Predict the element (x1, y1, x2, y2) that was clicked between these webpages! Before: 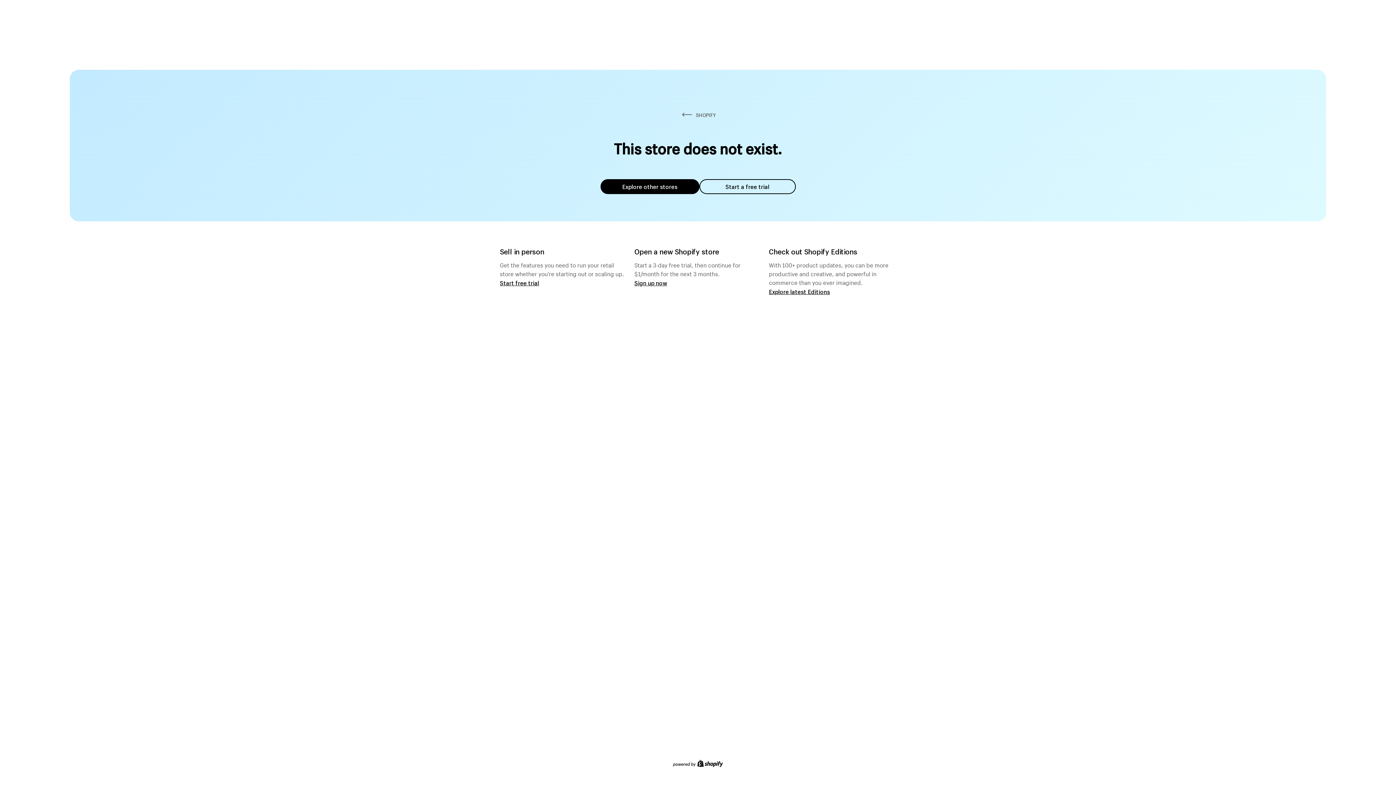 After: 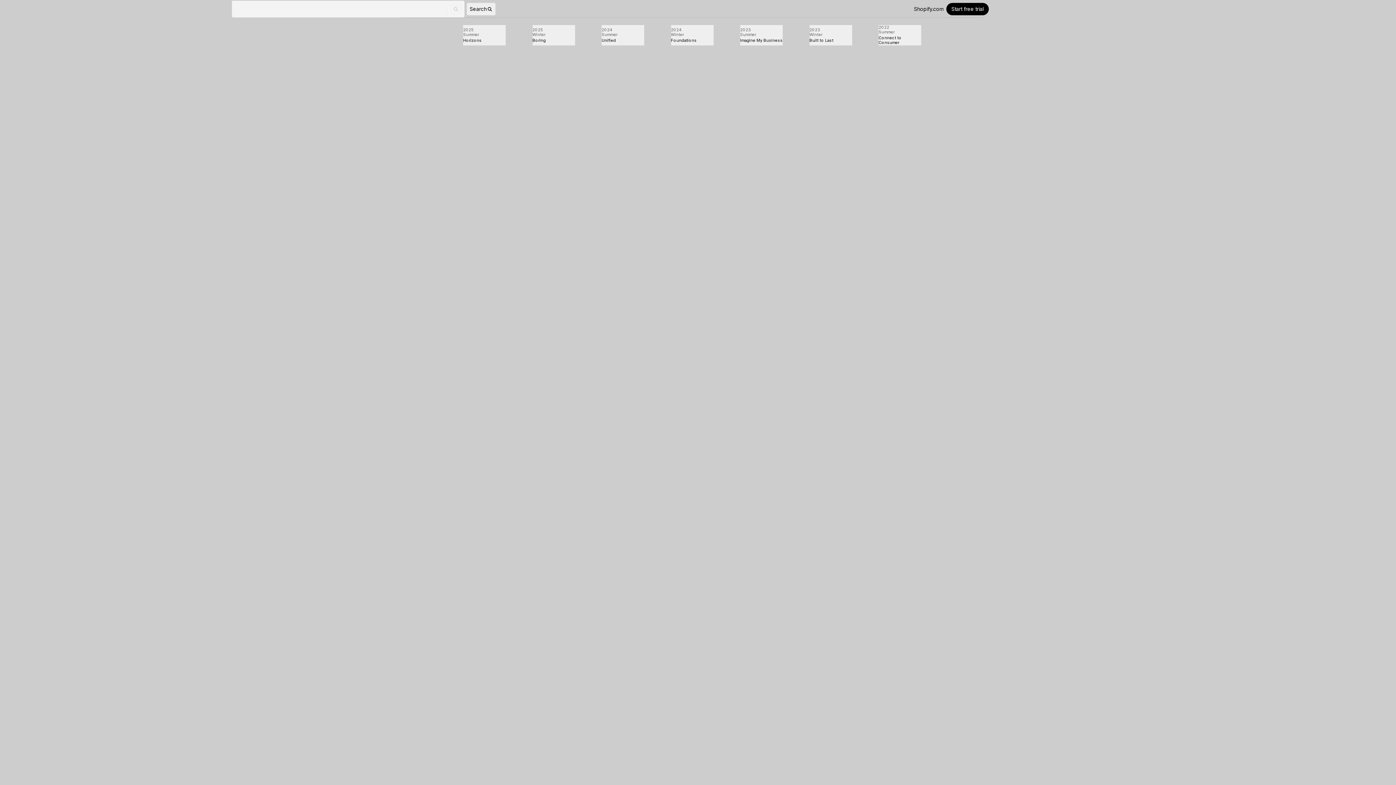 Action: label: Explore latest Editions bbox: (769, 287, 830, 295)